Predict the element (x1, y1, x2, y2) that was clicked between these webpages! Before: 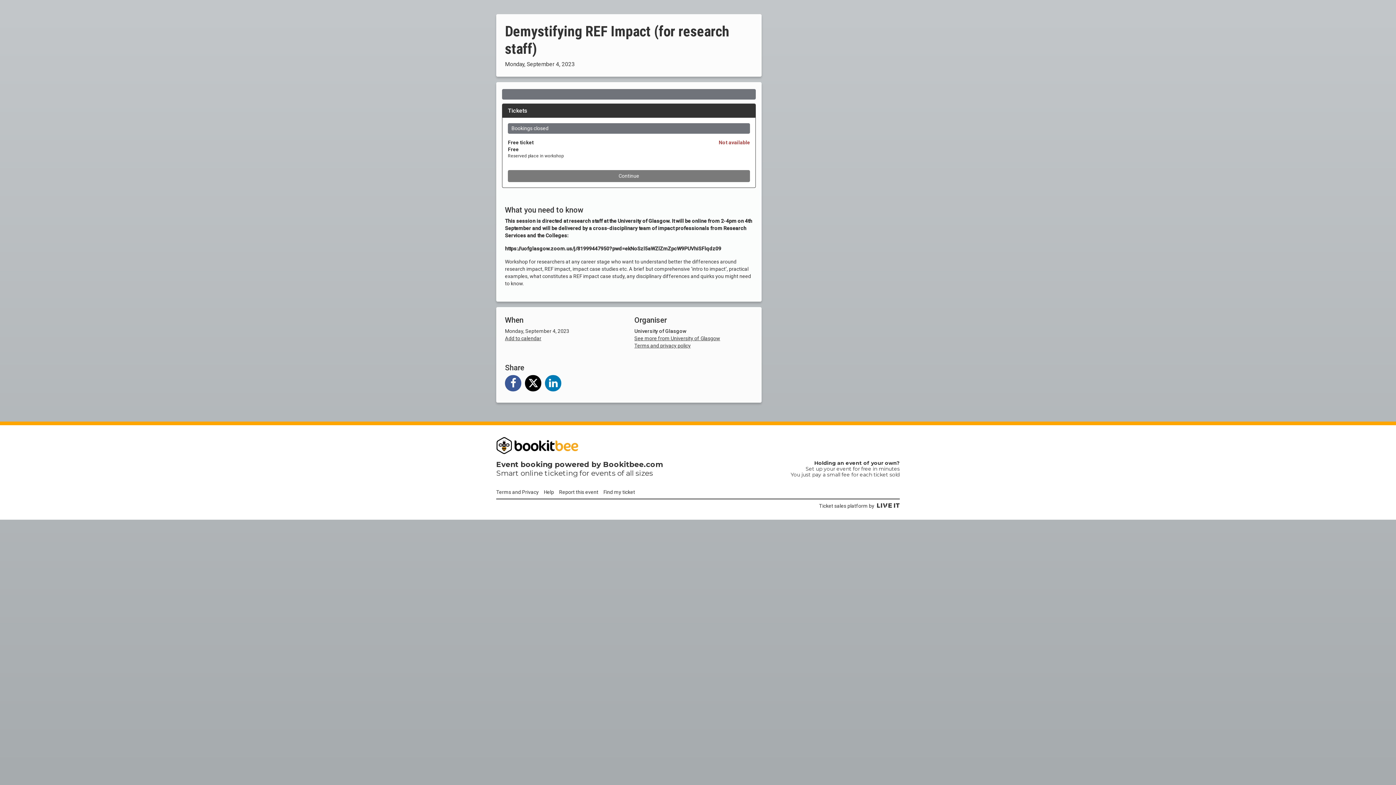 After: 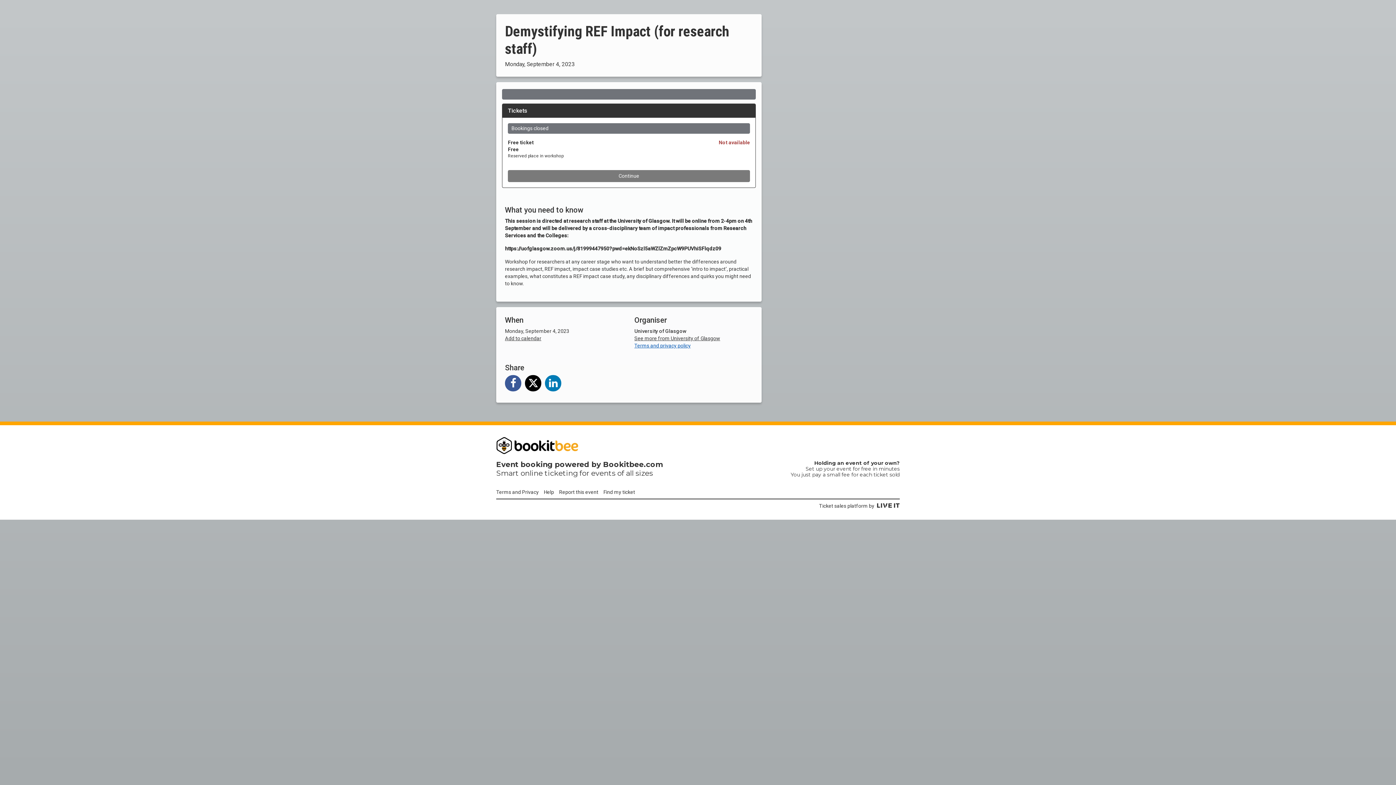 Action: bbox: (634, 334, 690, 340) label: Terms and privacy policy